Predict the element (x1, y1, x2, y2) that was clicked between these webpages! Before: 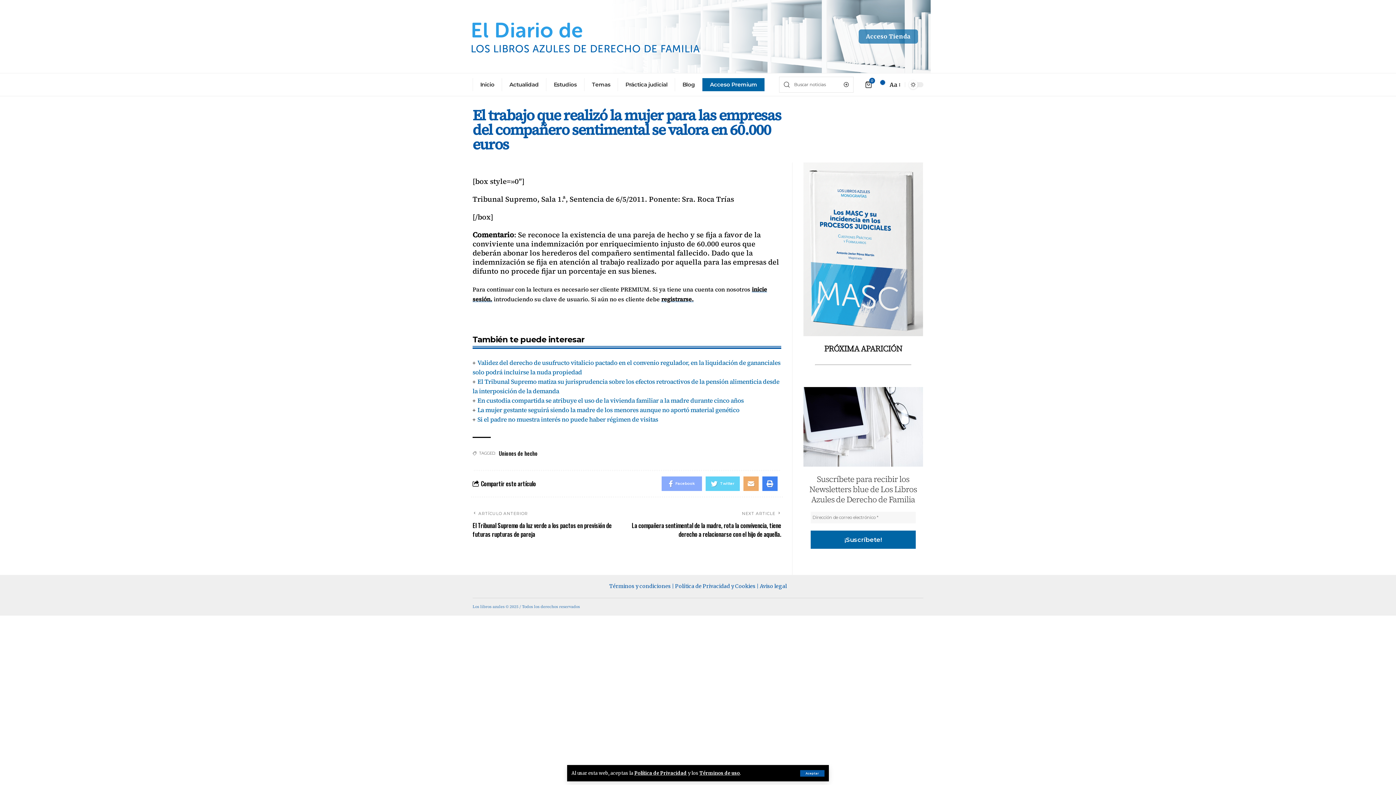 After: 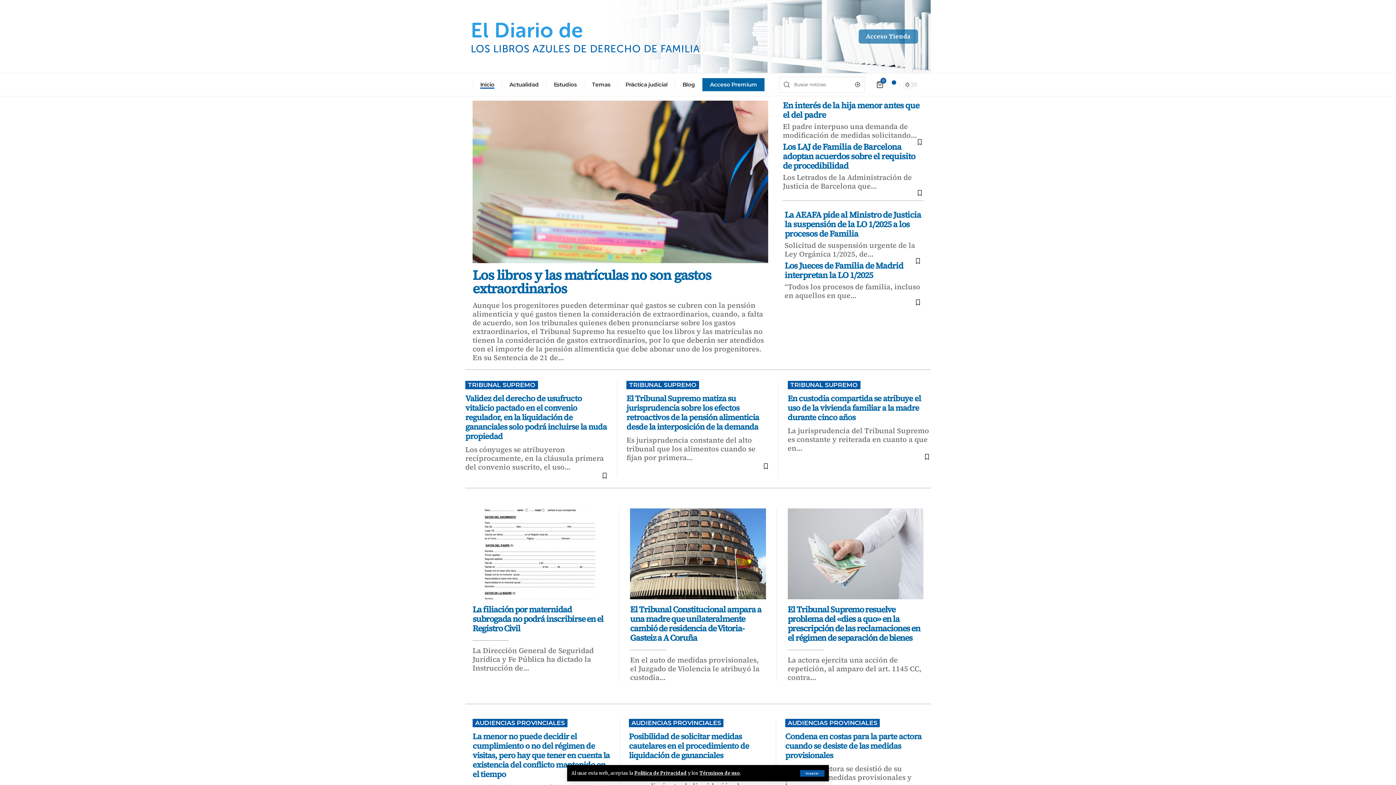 Action: bbox: (472, 78, 501, 91) label: Inicio